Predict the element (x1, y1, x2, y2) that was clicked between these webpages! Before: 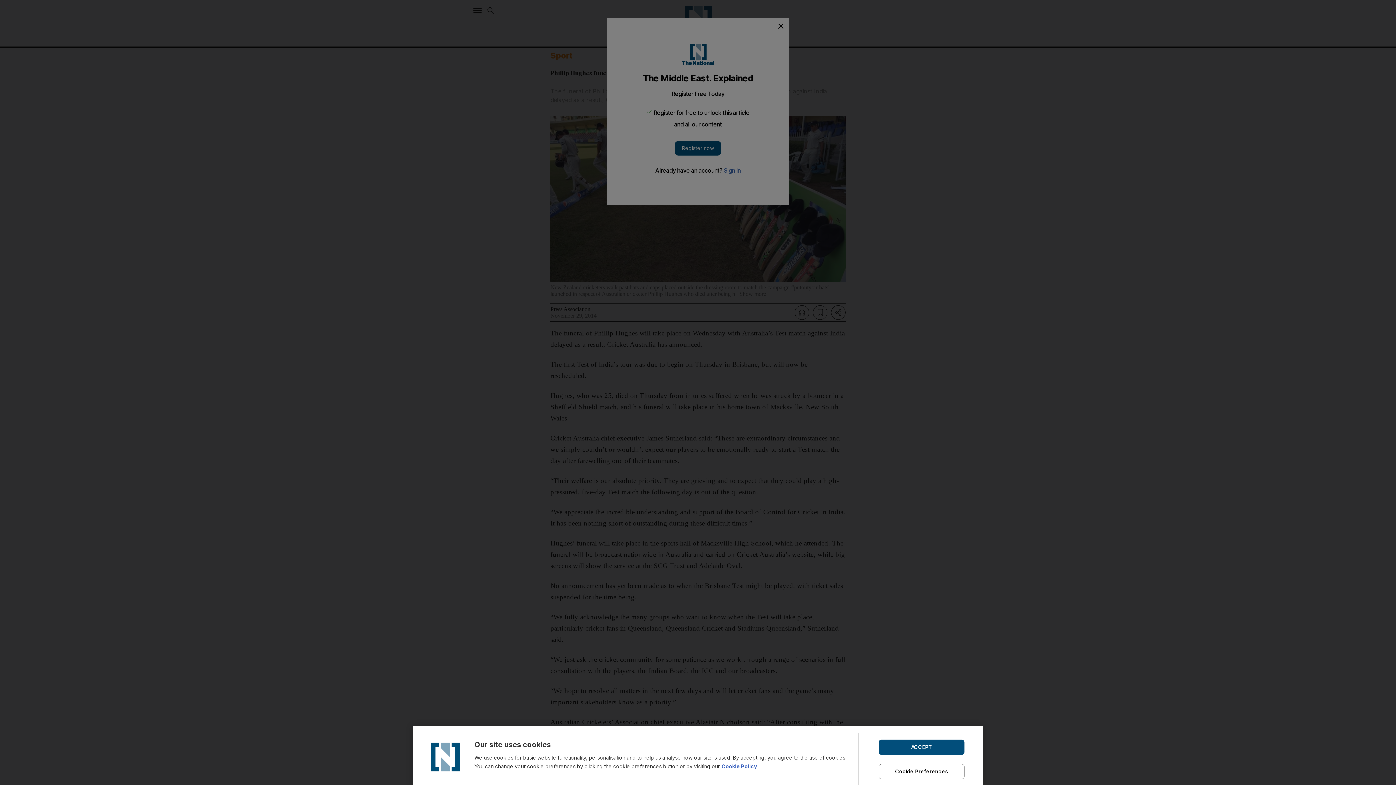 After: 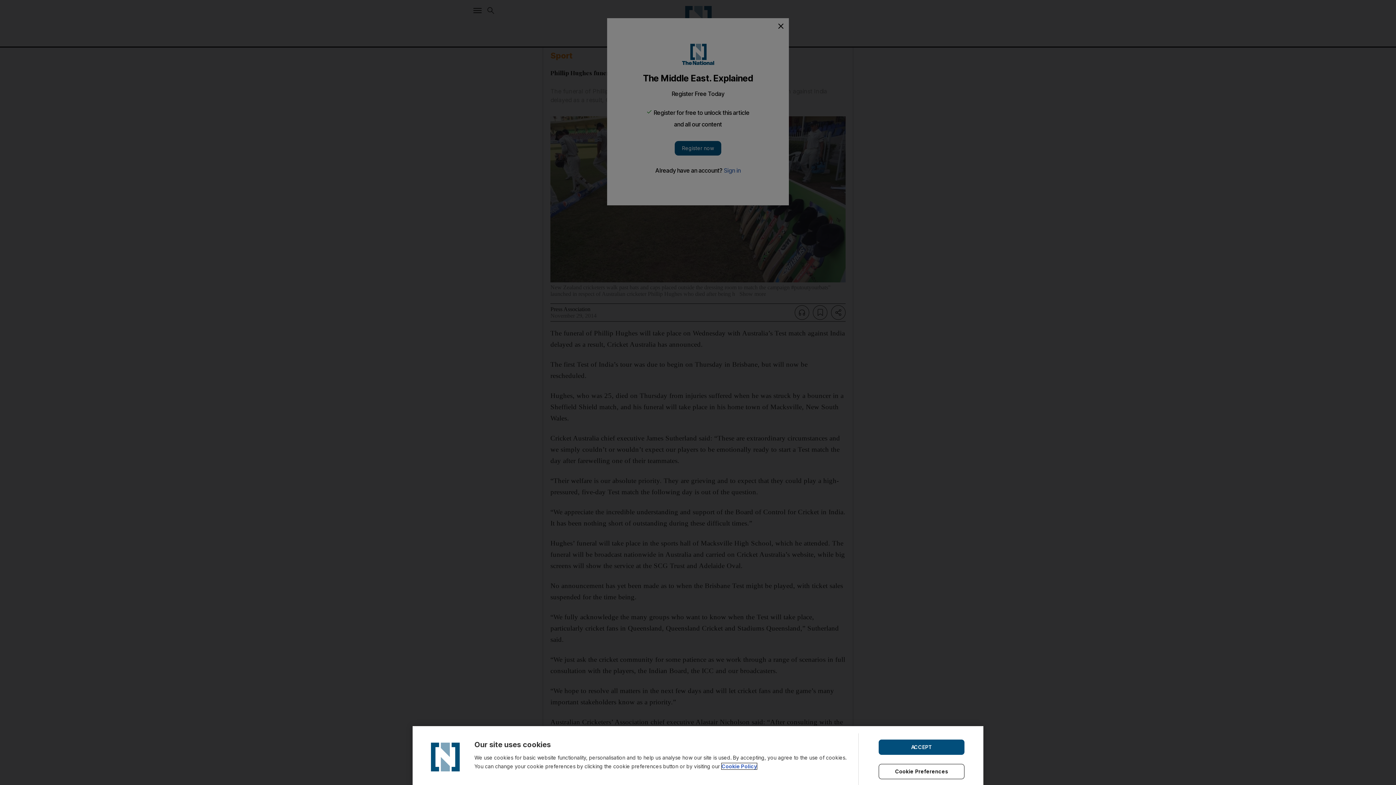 Action: bbox: (721, 763, 757, 769) label: Cookie Policy